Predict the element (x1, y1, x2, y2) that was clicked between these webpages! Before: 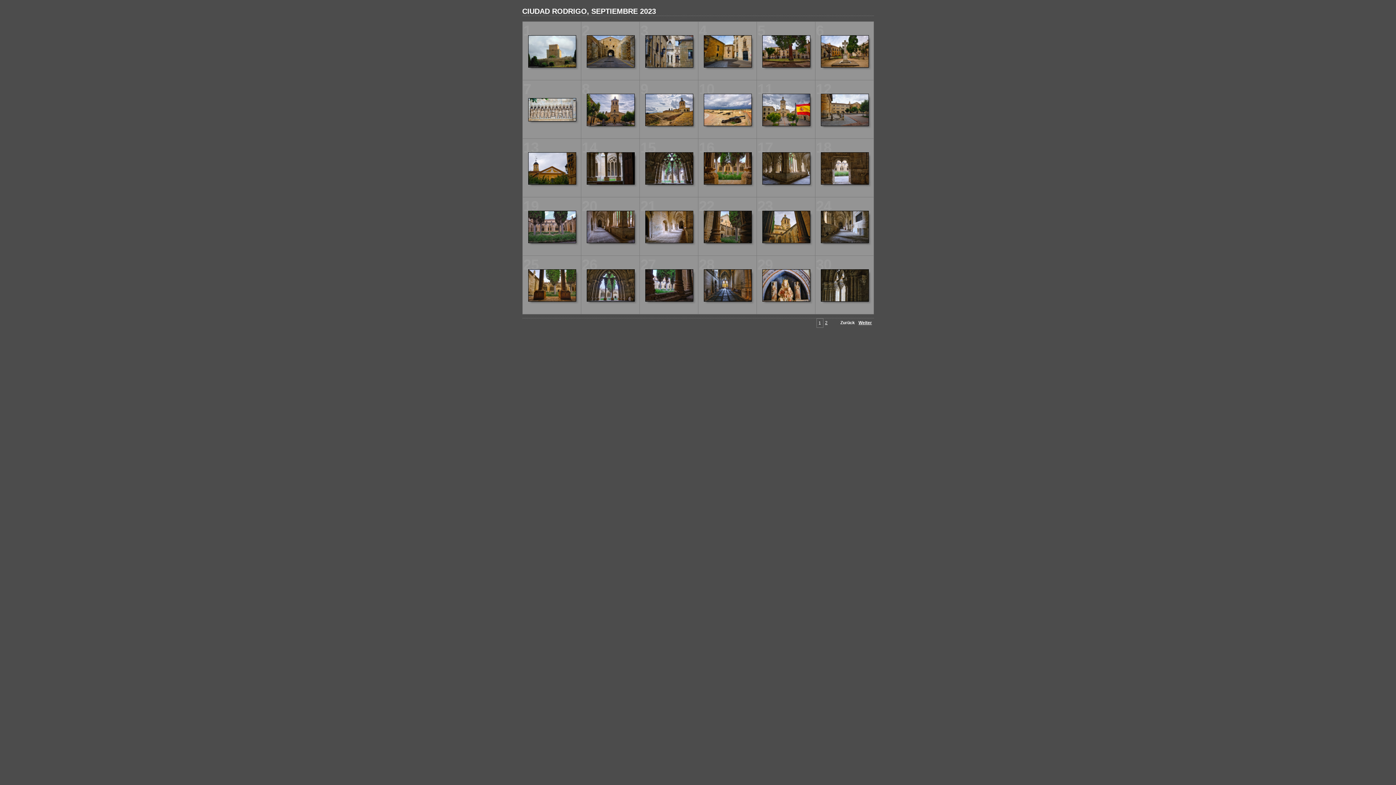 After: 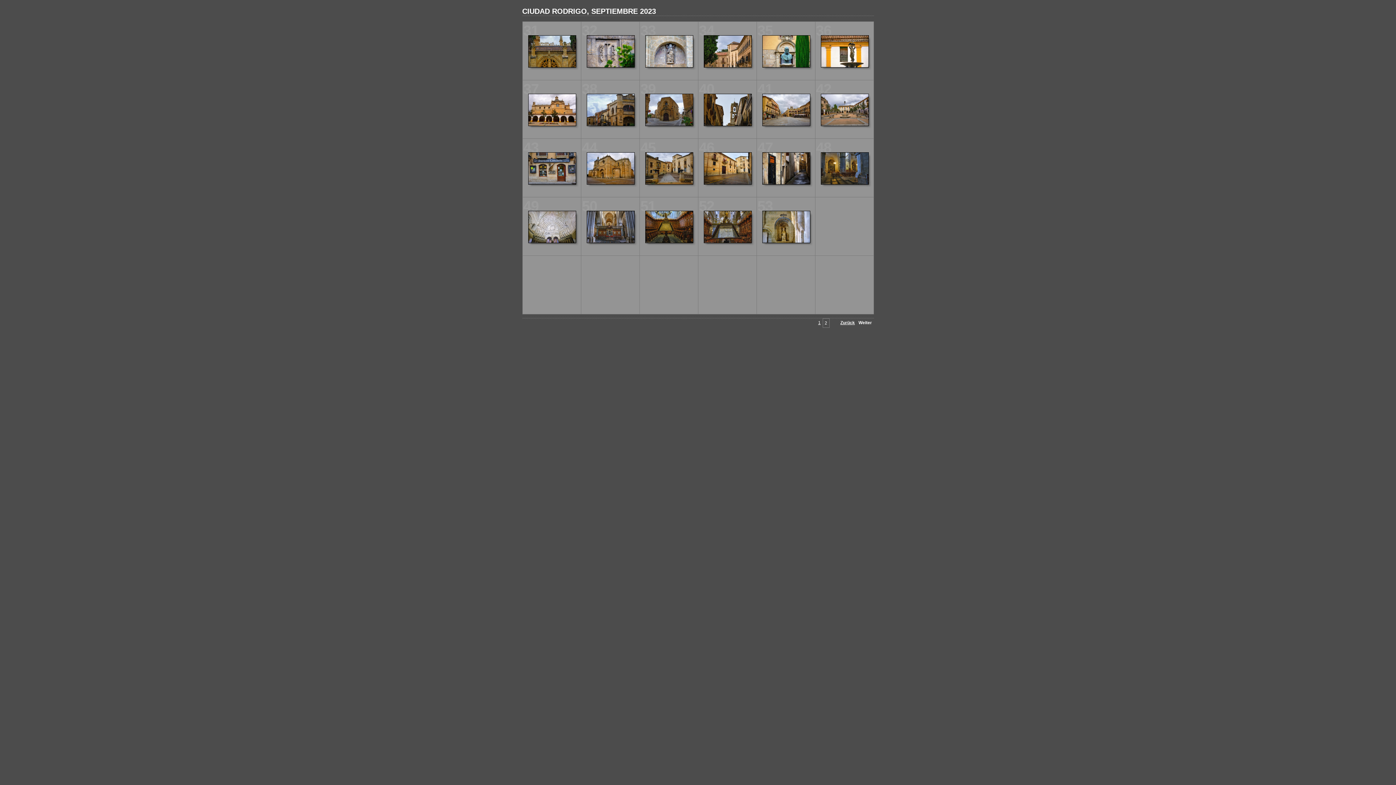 Action: label: Weiter bbox: (858, 320, 872, 325)